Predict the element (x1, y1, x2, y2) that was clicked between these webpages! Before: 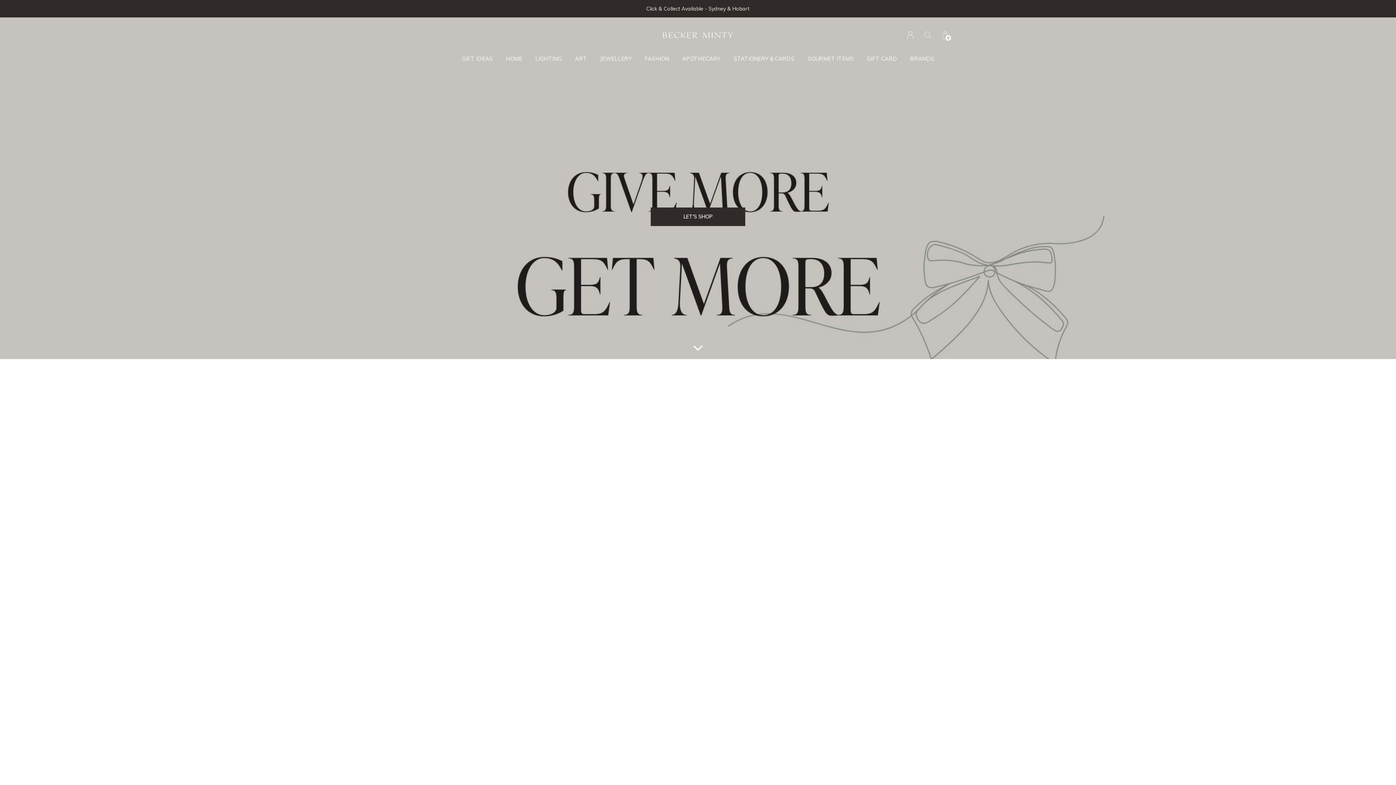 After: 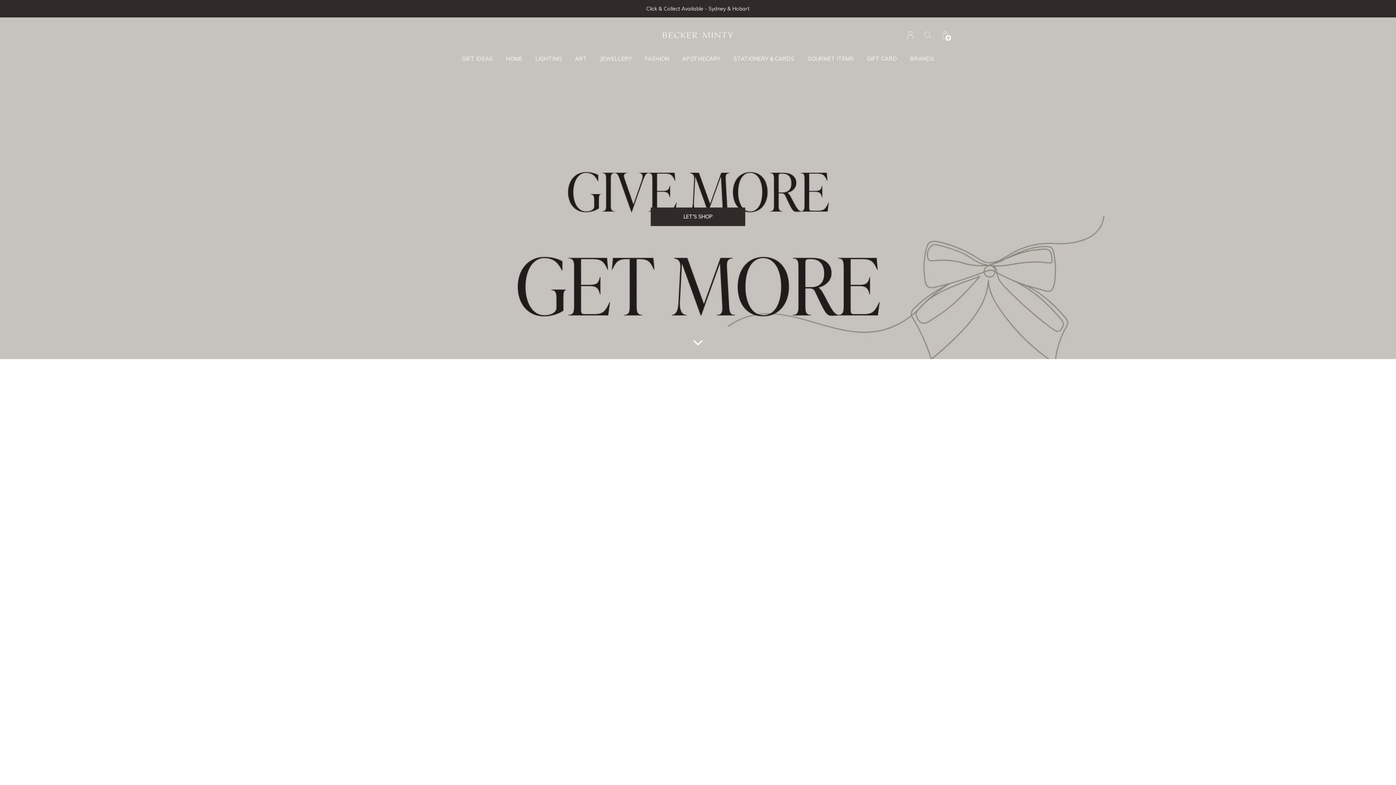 Action: bbox: (661, 17, 734, 52)